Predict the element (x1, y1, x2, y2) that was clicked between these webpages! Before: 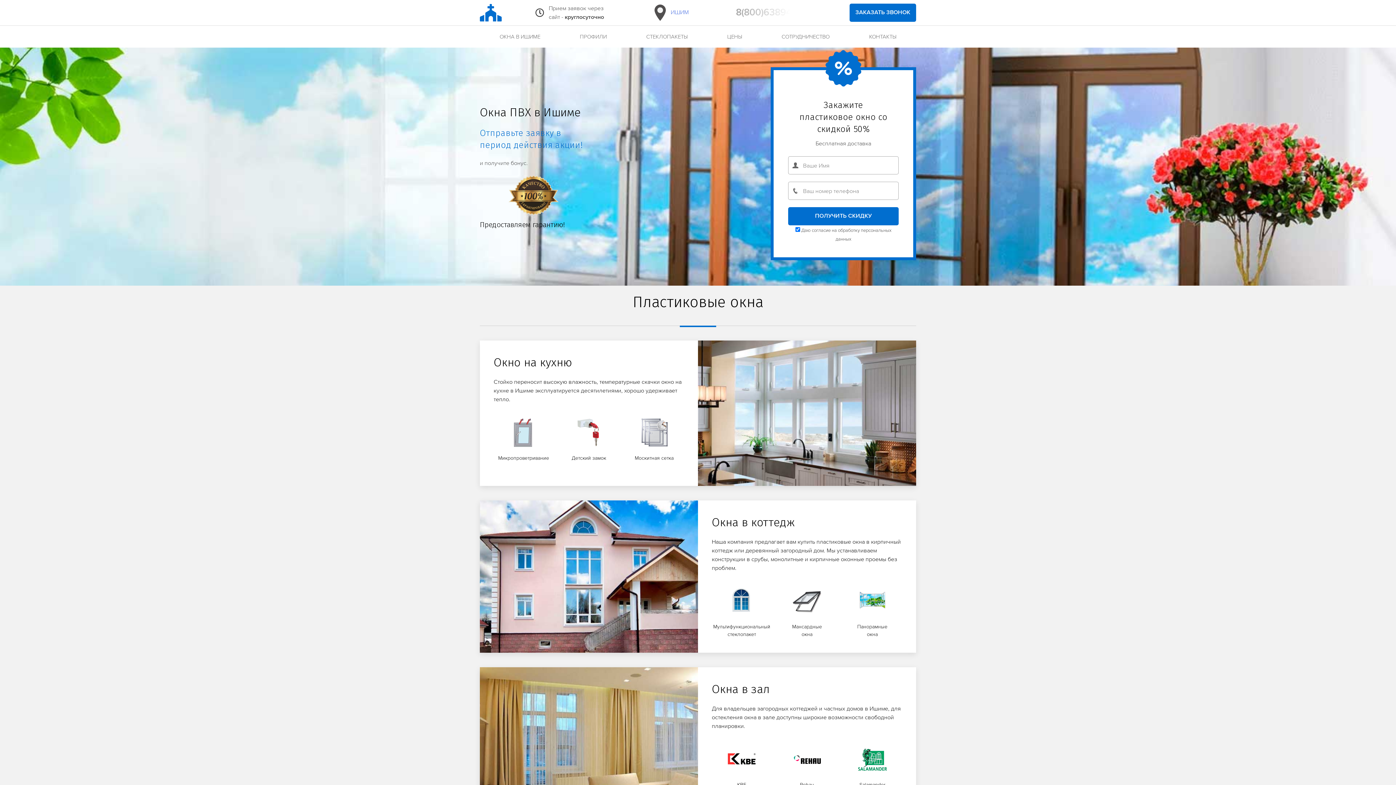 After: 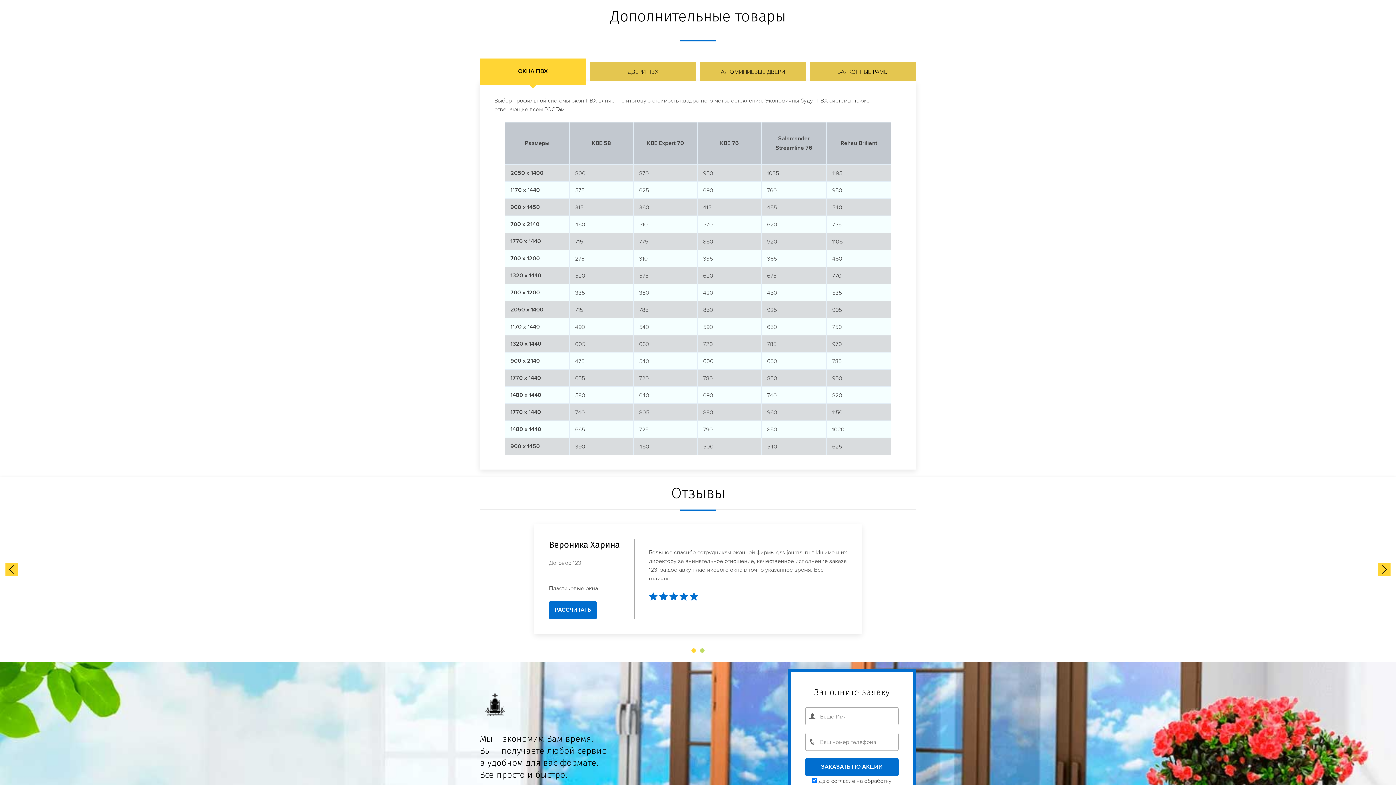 Action: bbox: (707, 25, 762, 47) label: ЦЕНЫ